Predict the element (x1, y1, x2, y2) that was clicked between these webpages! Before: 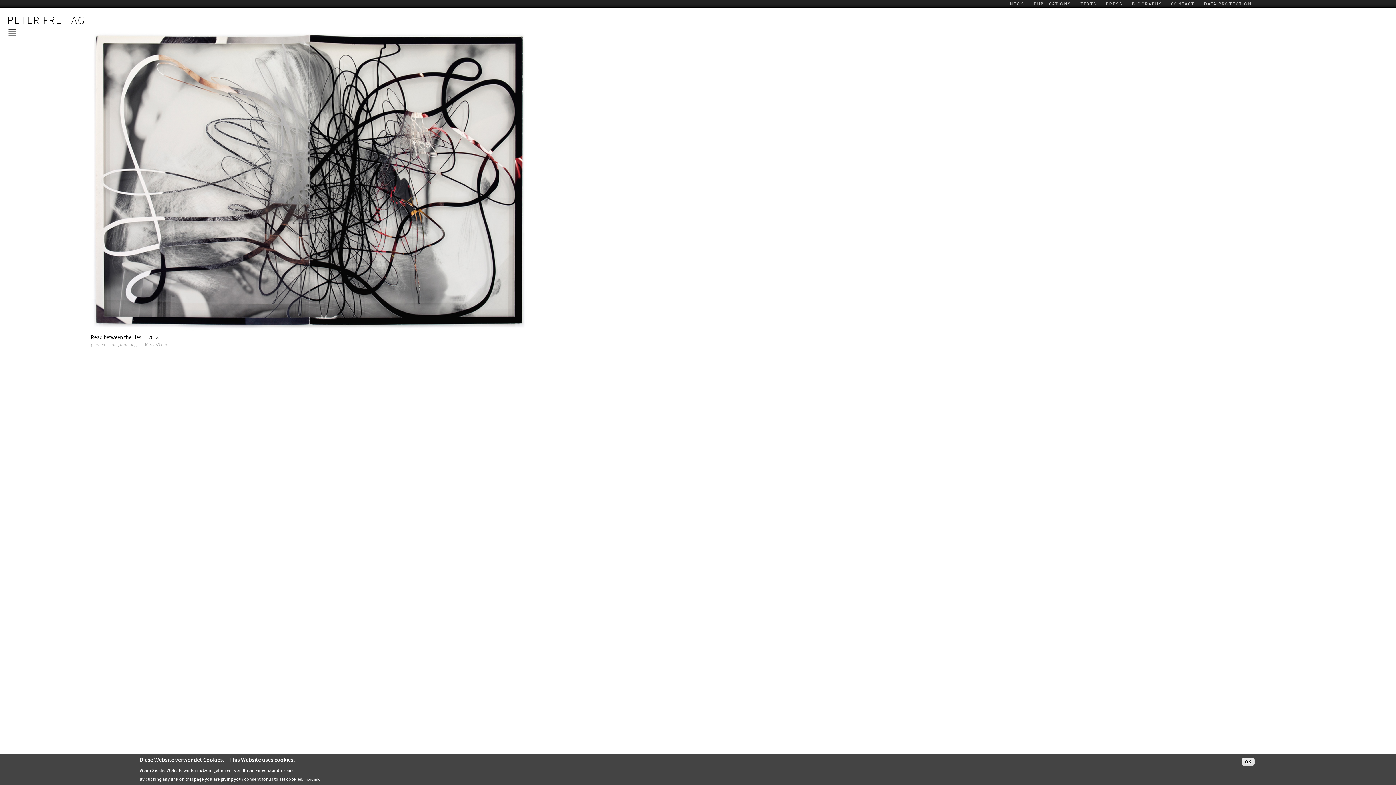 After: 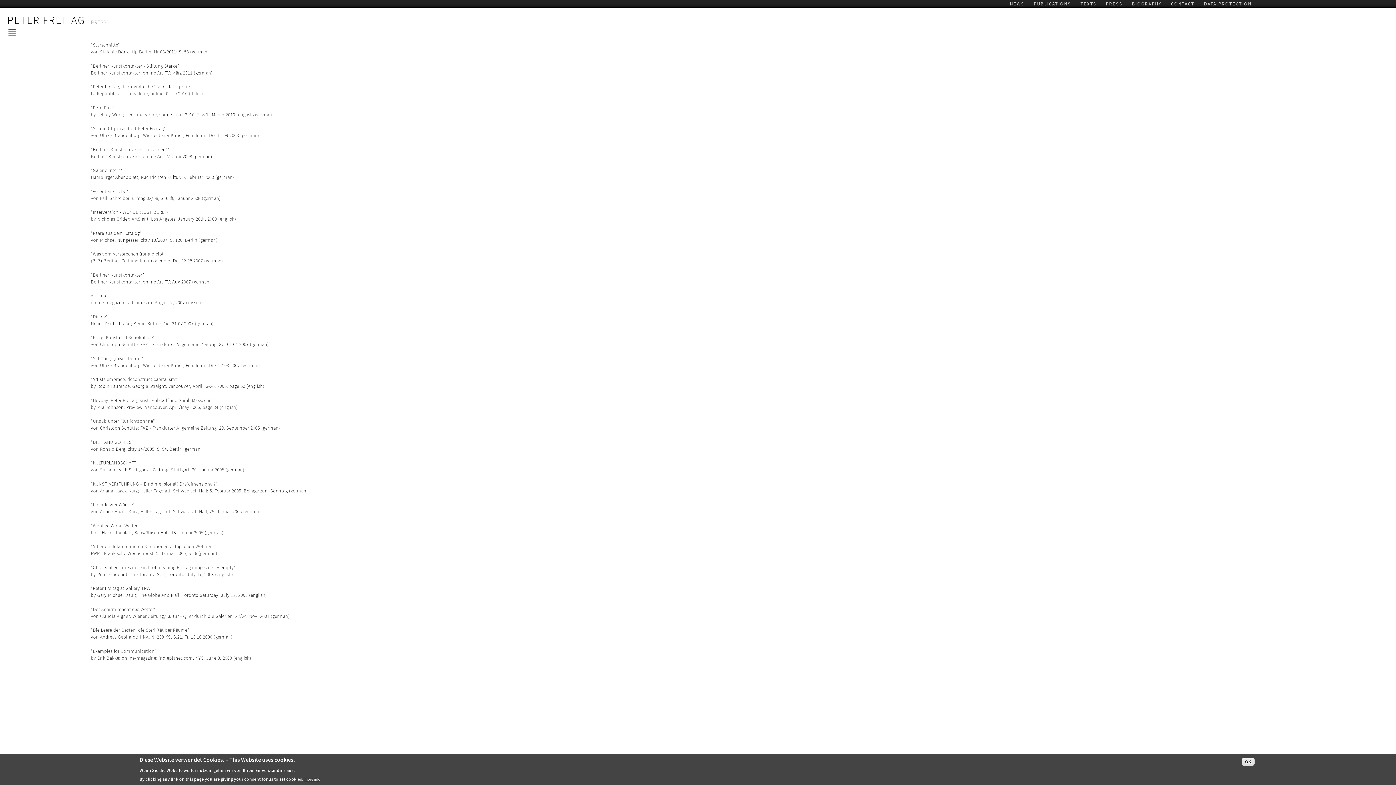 Action: label: PRESS bbox: (1101, 0, 1127, 6)